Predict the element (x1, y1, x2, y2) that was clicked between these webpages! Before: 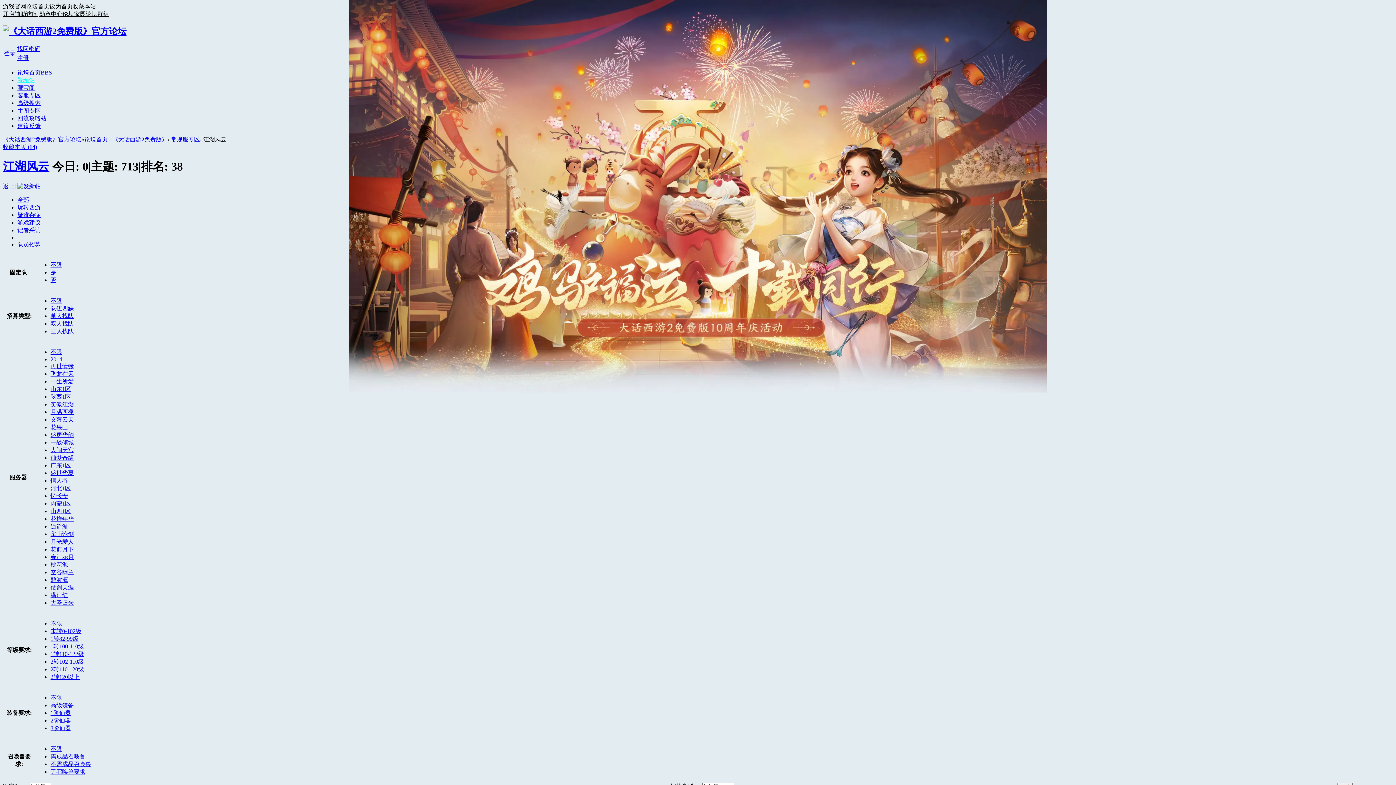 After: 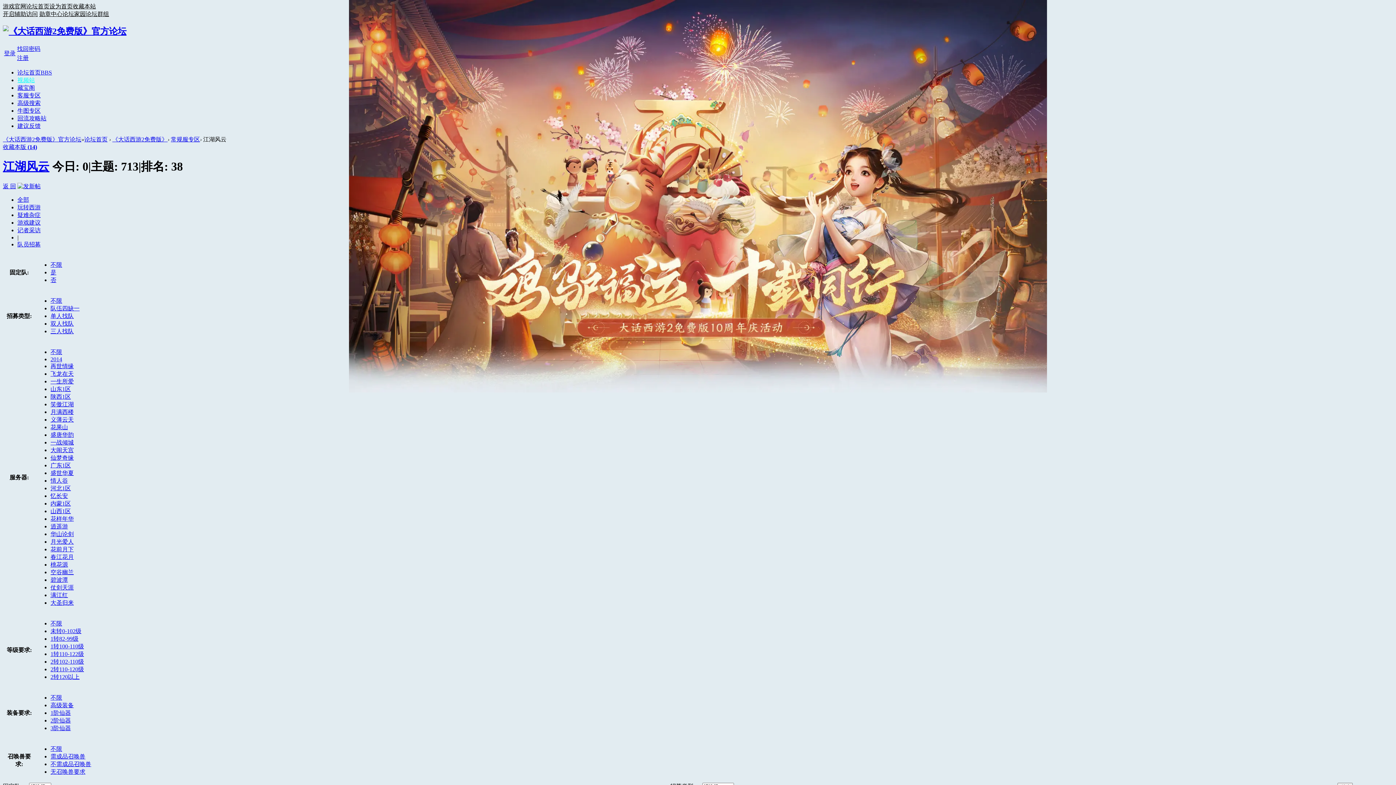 Action: bbox: (26, 3, 49, 9) label: 论坛首页